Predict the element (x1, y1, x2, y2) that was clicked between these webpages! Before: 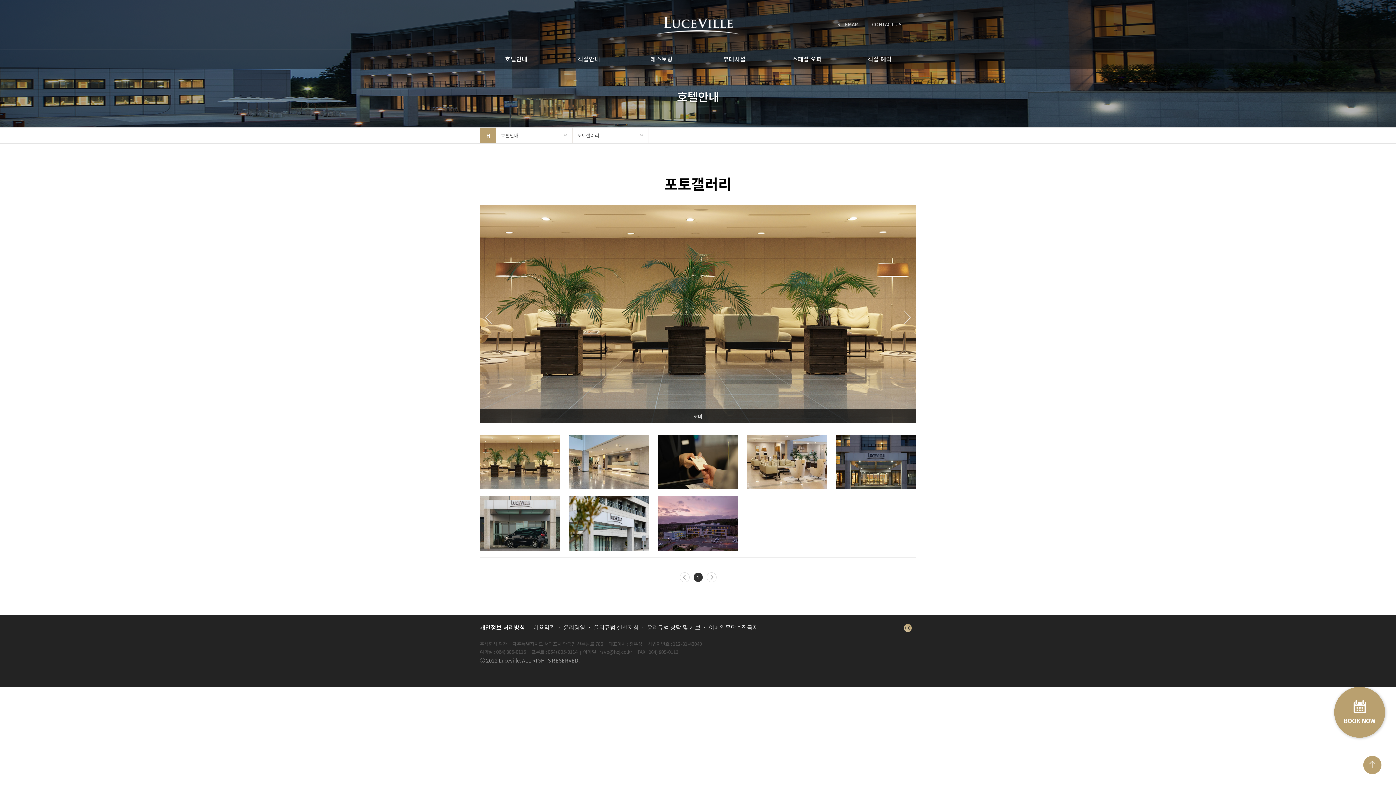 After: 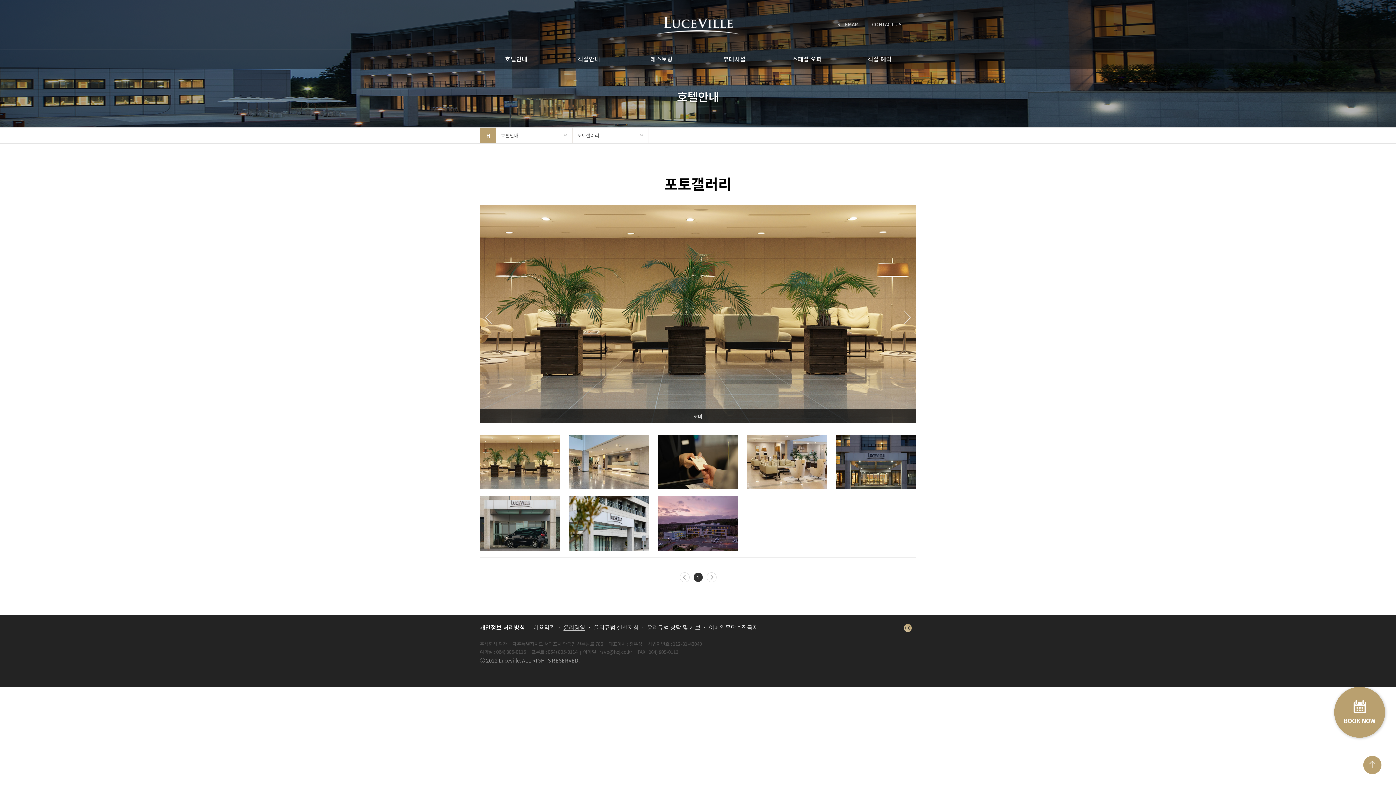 Action: bbox: (563, 624, 585, 631) label: 윤리경영